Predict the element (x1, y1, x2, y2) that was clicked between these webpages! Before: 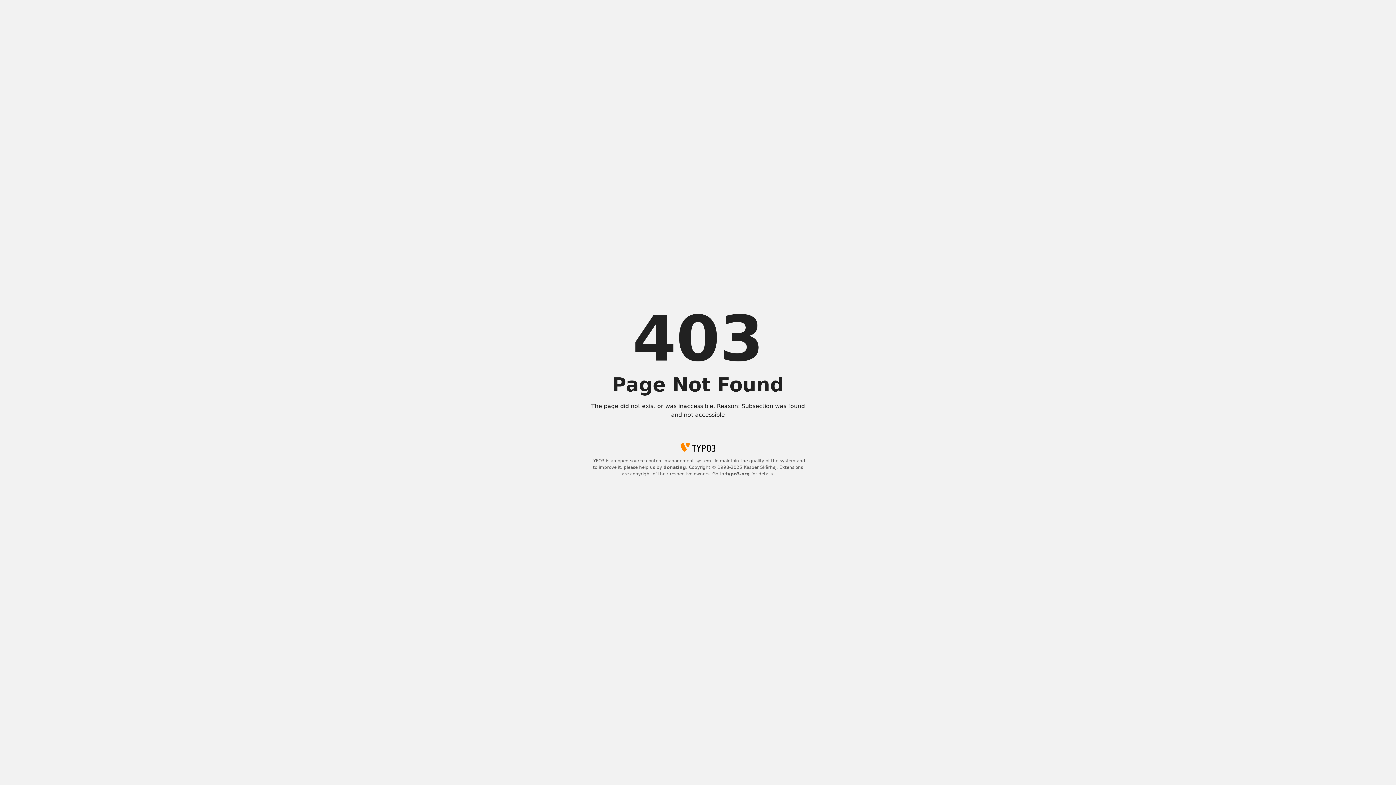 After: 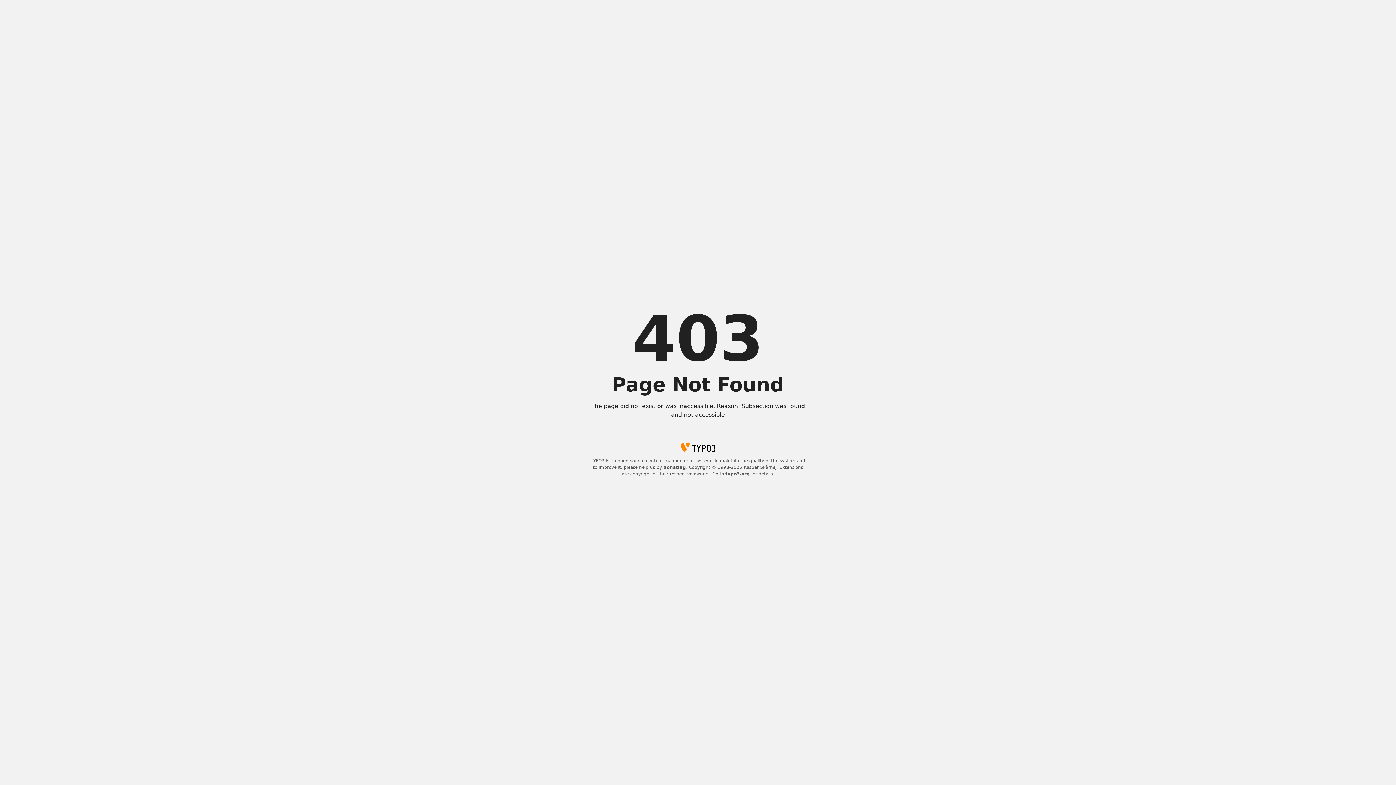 Action: bbox: (663, 465, 686, 470) label: donating